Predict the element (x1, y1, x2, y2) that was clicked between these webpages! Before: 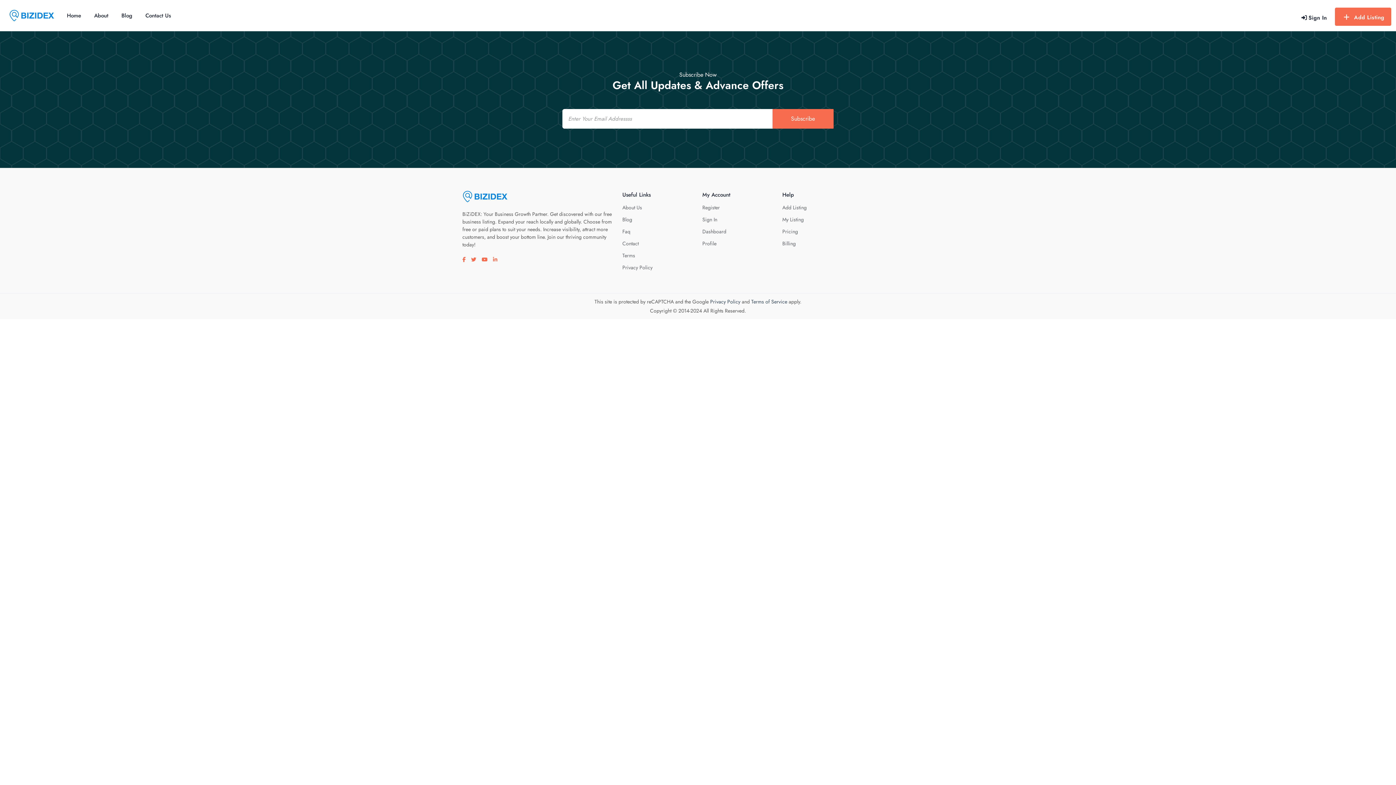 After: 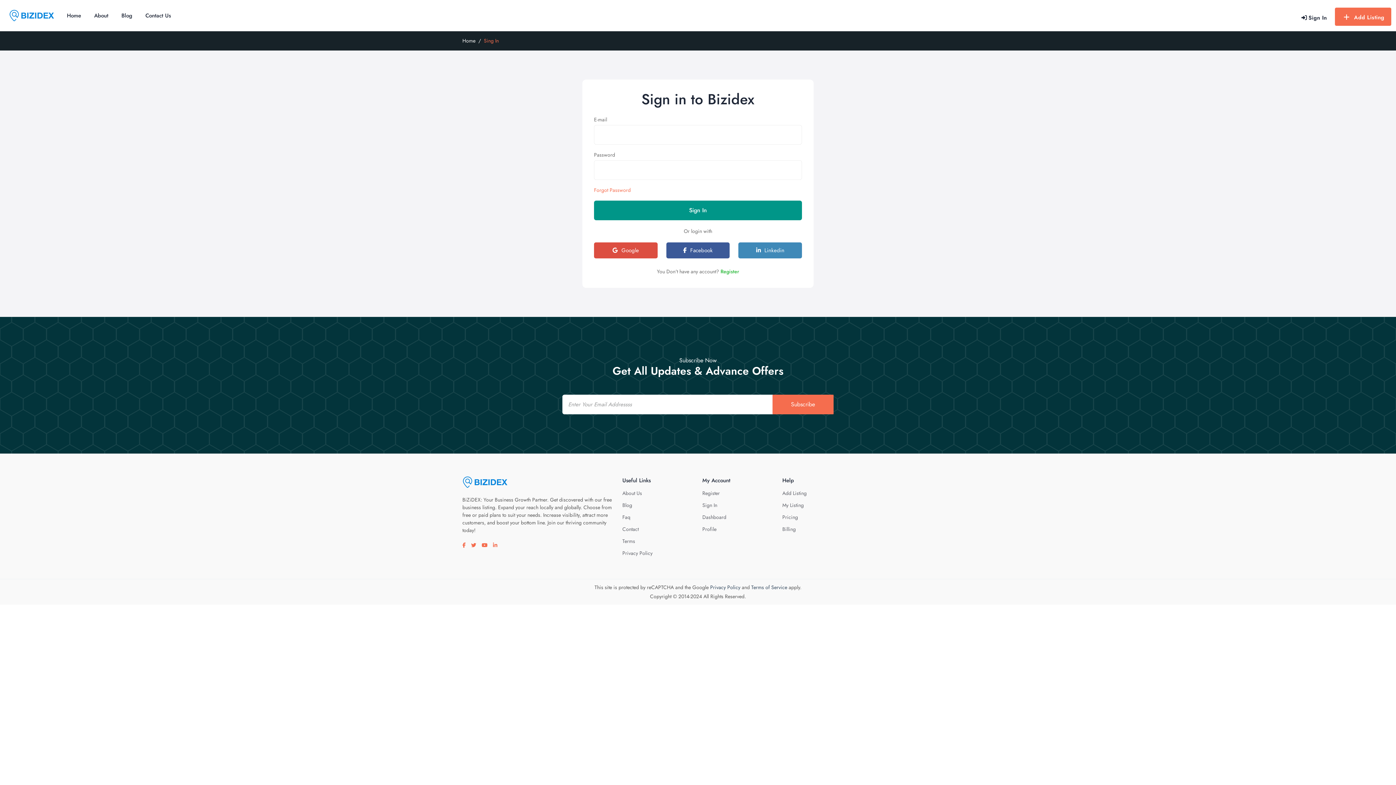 Action: bbox: (782, 204, 806, 211) label: Add Listing